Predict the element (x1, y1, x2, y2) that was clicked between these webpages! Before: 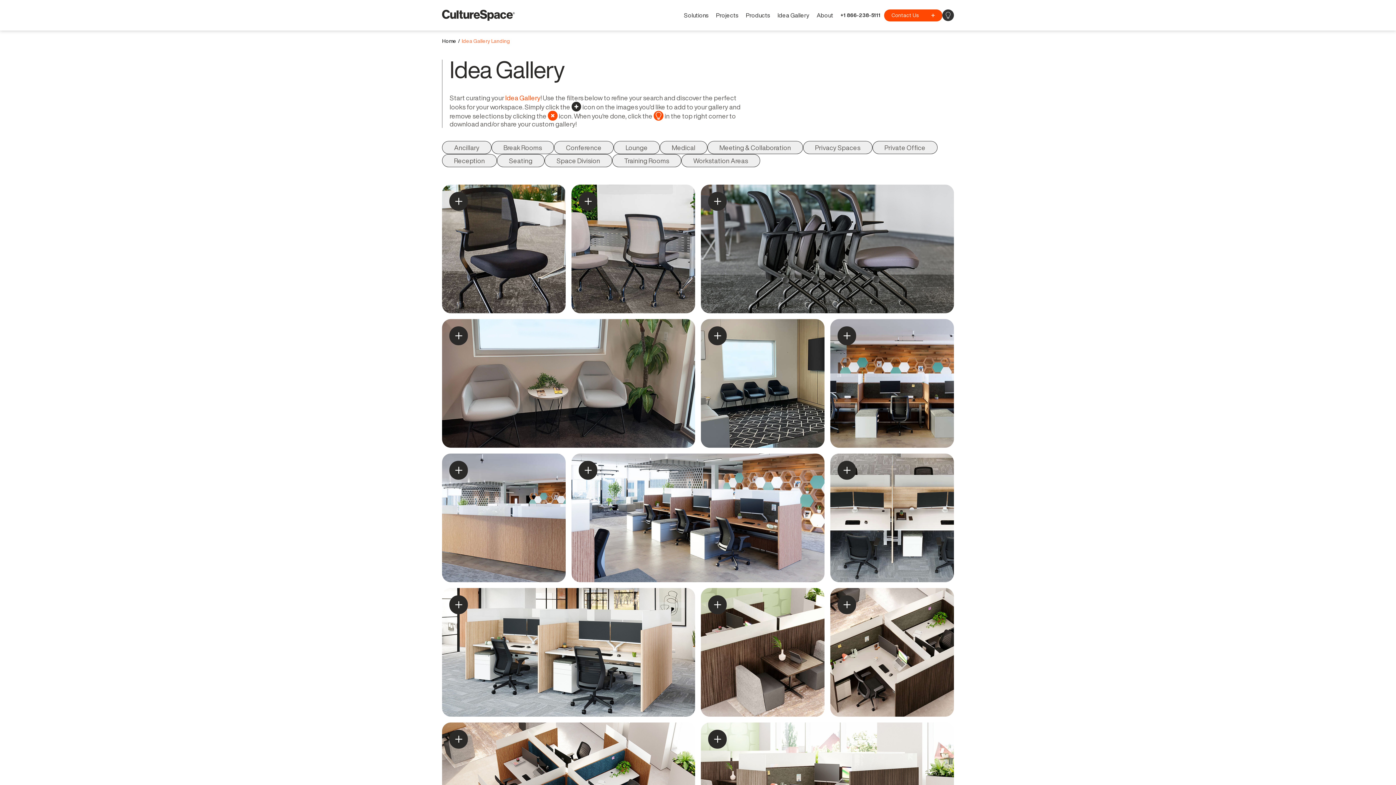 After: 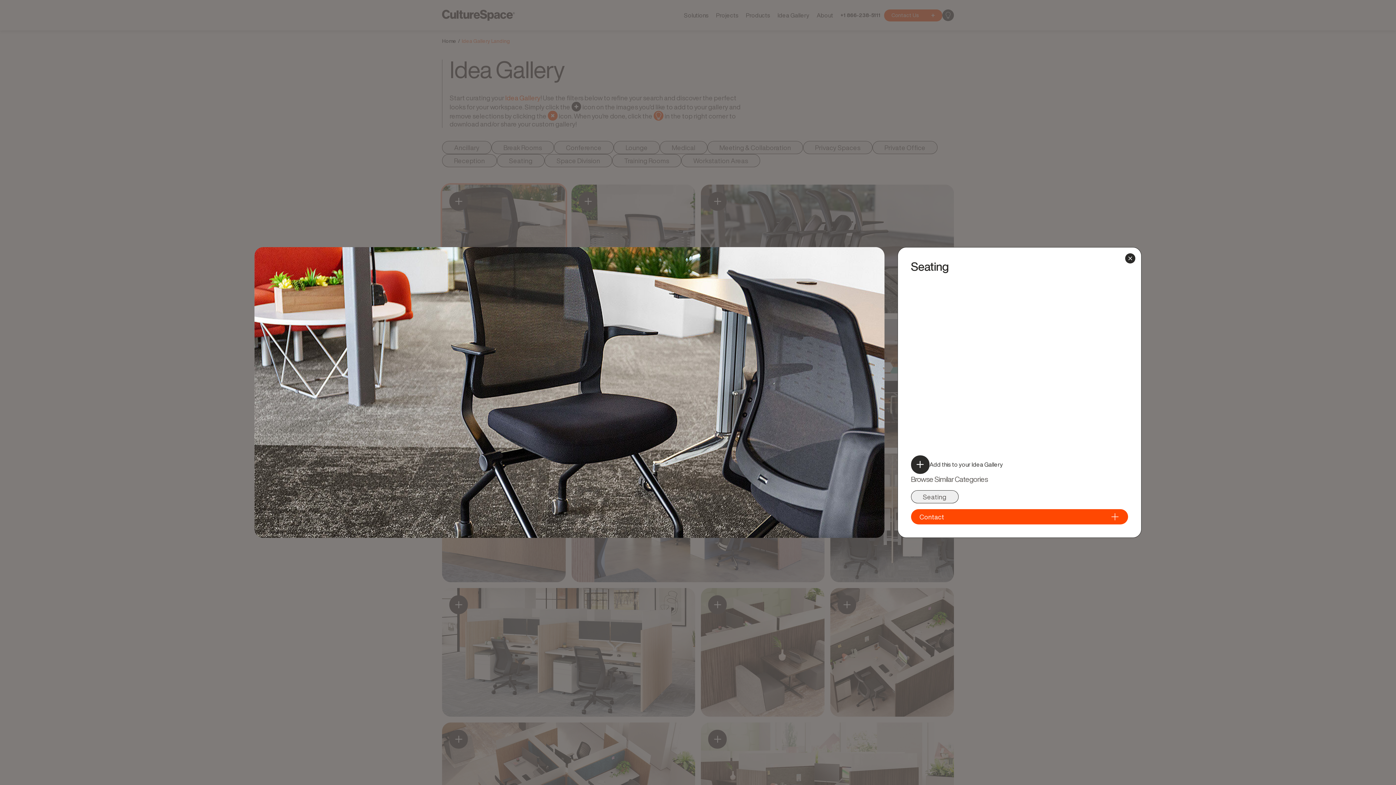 Action: label: Open Gallery Item Seating bbox: (442, 184, 565, 308)